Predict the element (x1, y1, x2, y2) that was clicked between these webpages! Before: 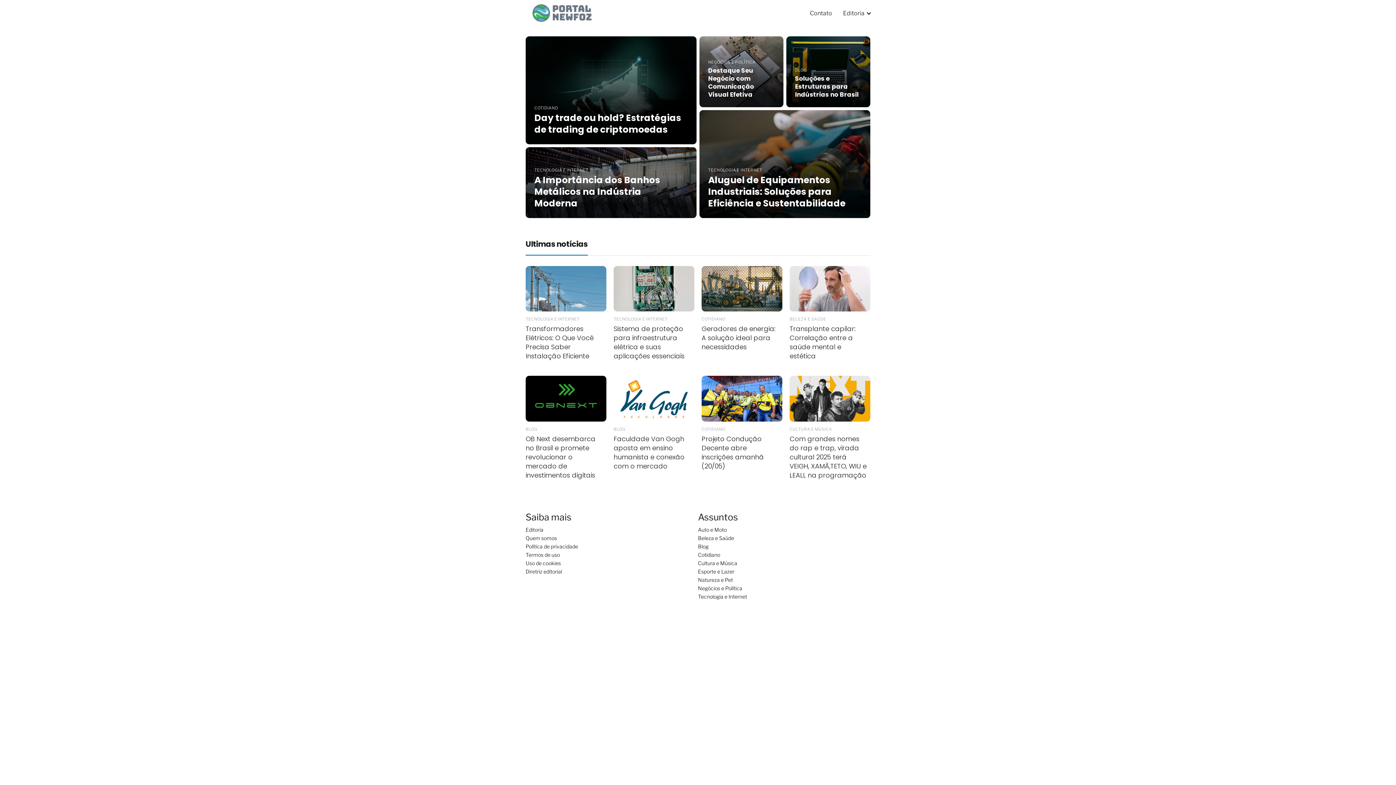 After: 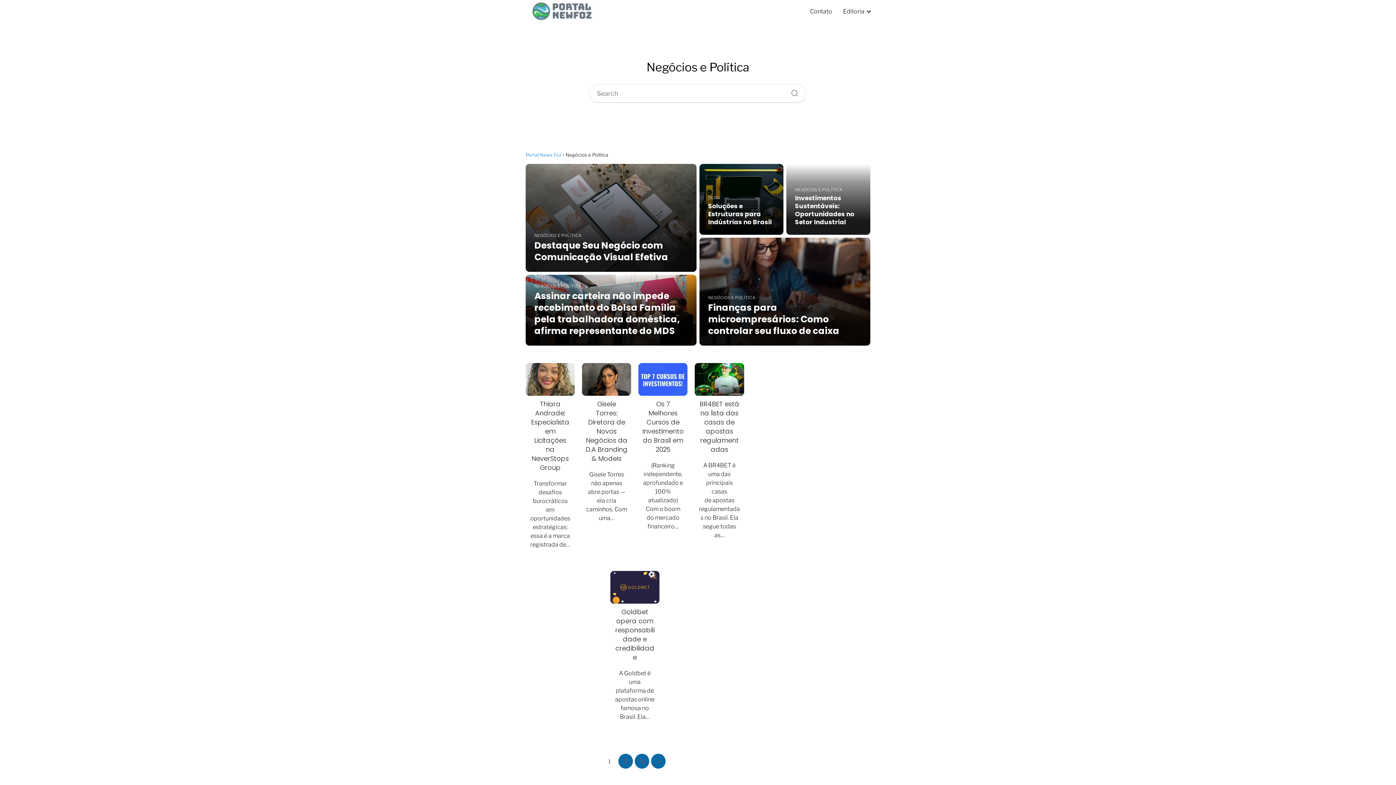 Action: bbox: (698, 585, 742, 591) label: Negócios e Política